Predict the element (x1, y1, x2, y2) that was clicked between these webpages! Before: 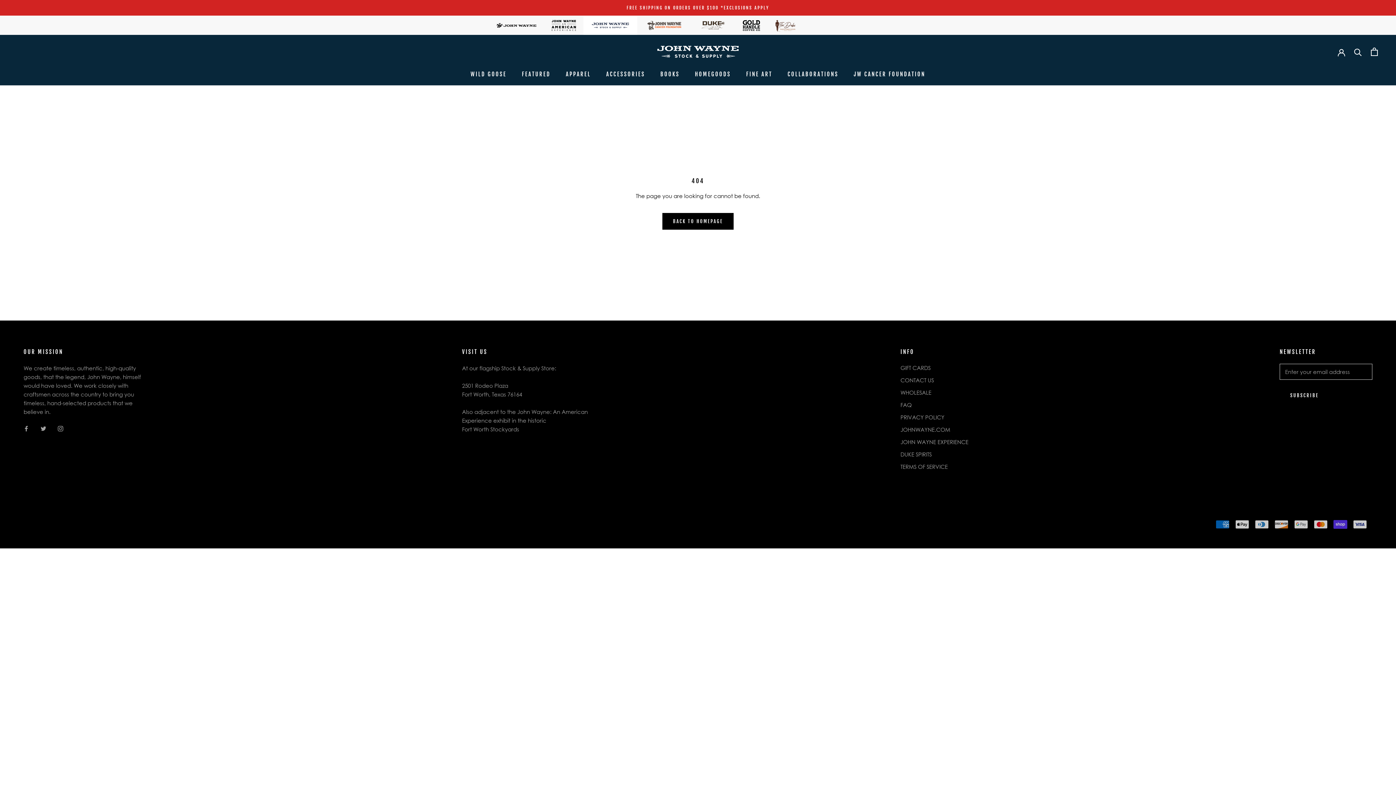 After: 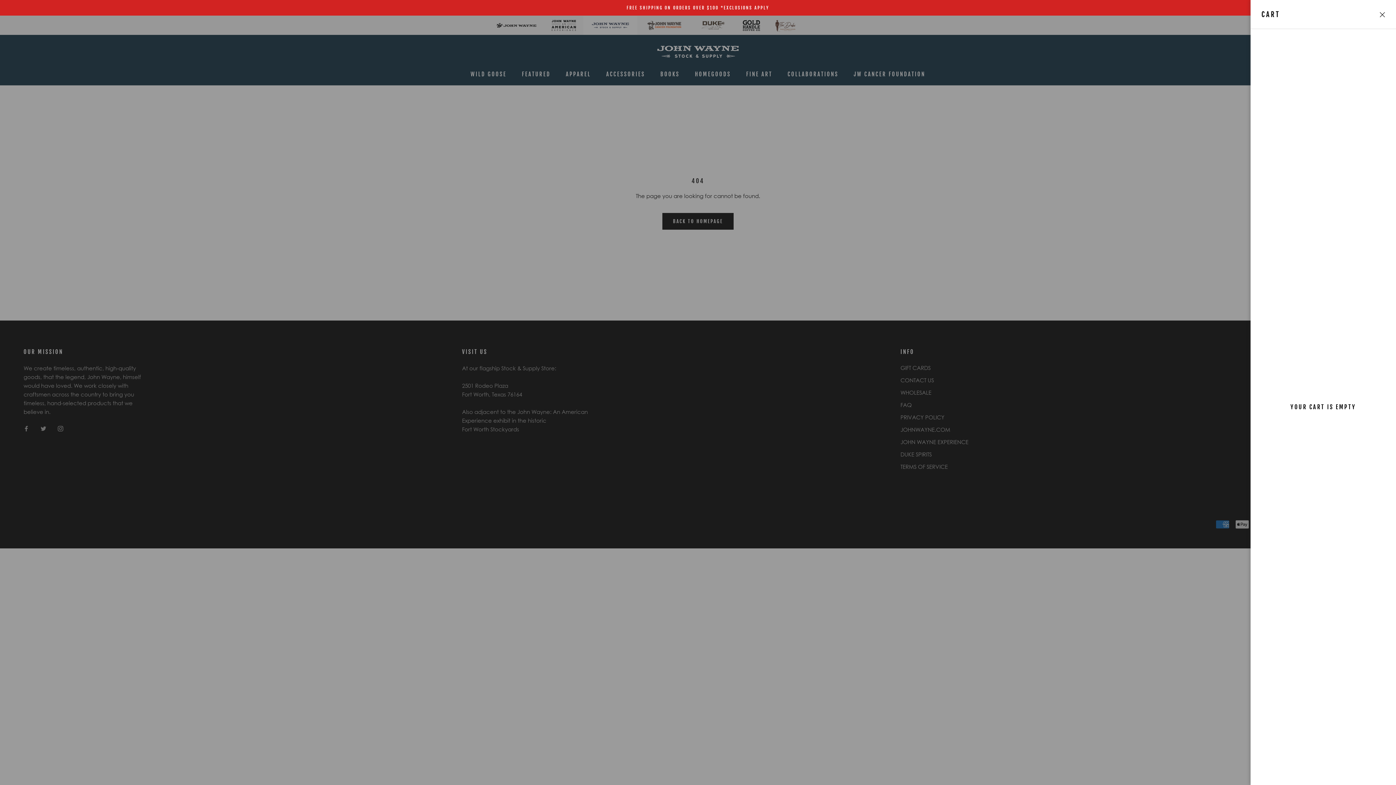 Action: label: Open cart bbox: (1371, 47, 1378, 56)